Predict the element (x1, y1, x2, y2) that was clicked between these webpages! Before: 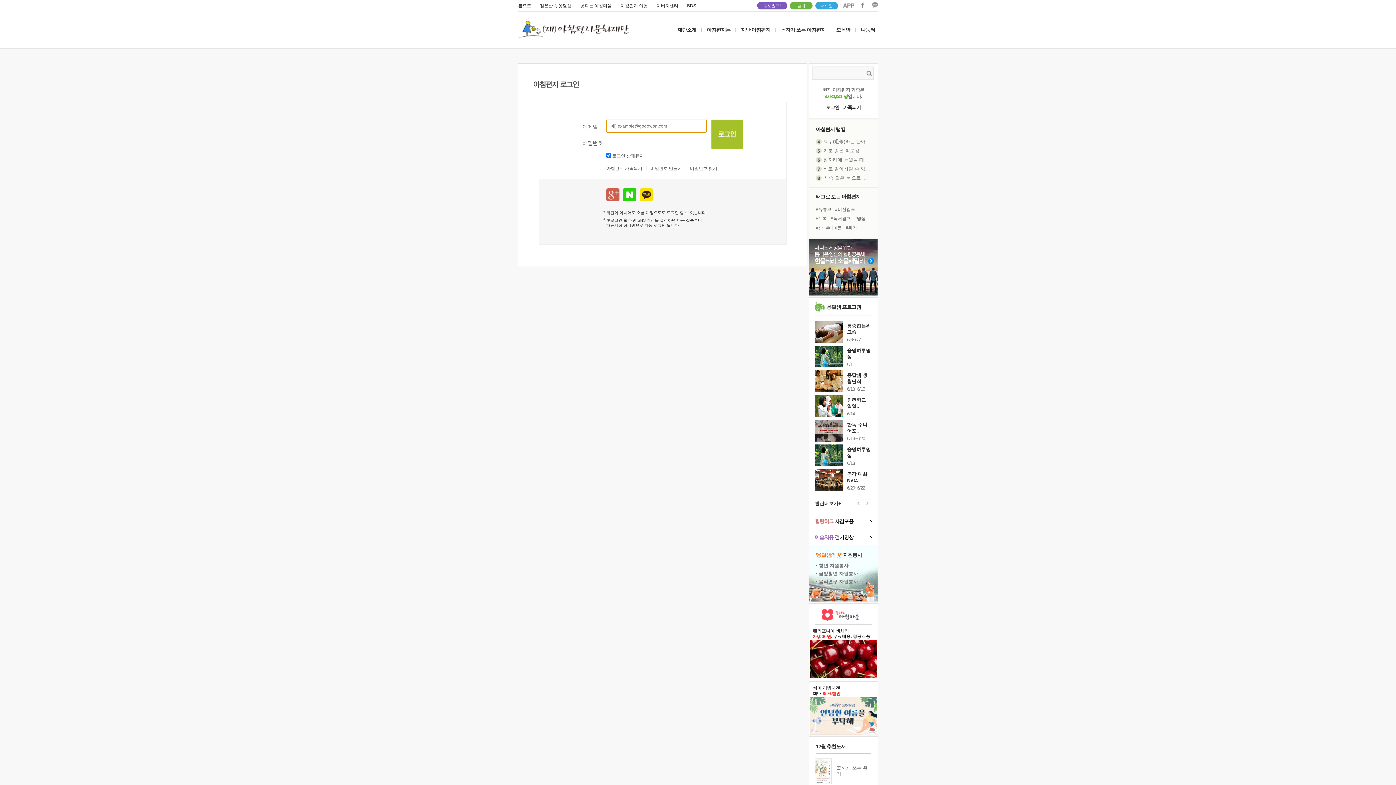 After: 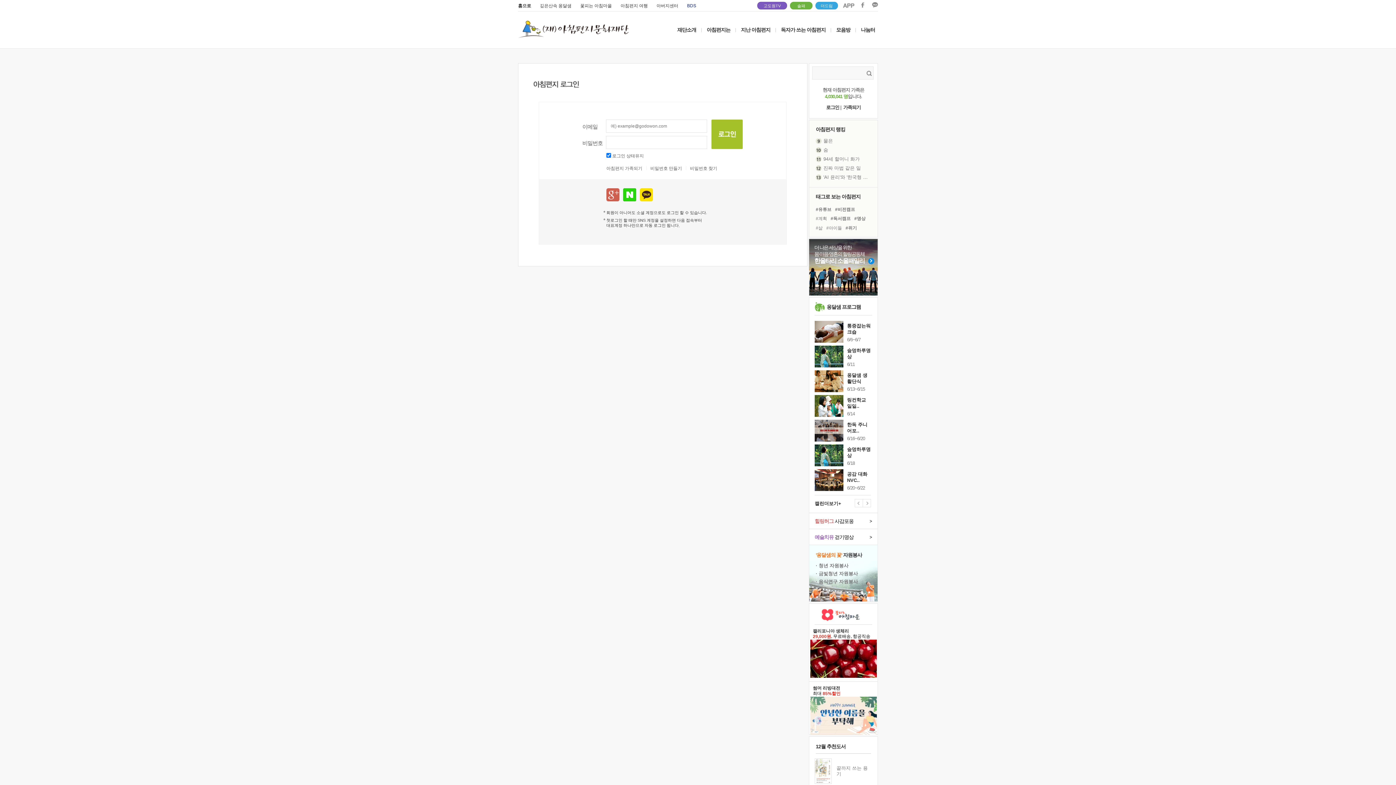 Action: label: BDS bbox: (687, 0, 705, 11)